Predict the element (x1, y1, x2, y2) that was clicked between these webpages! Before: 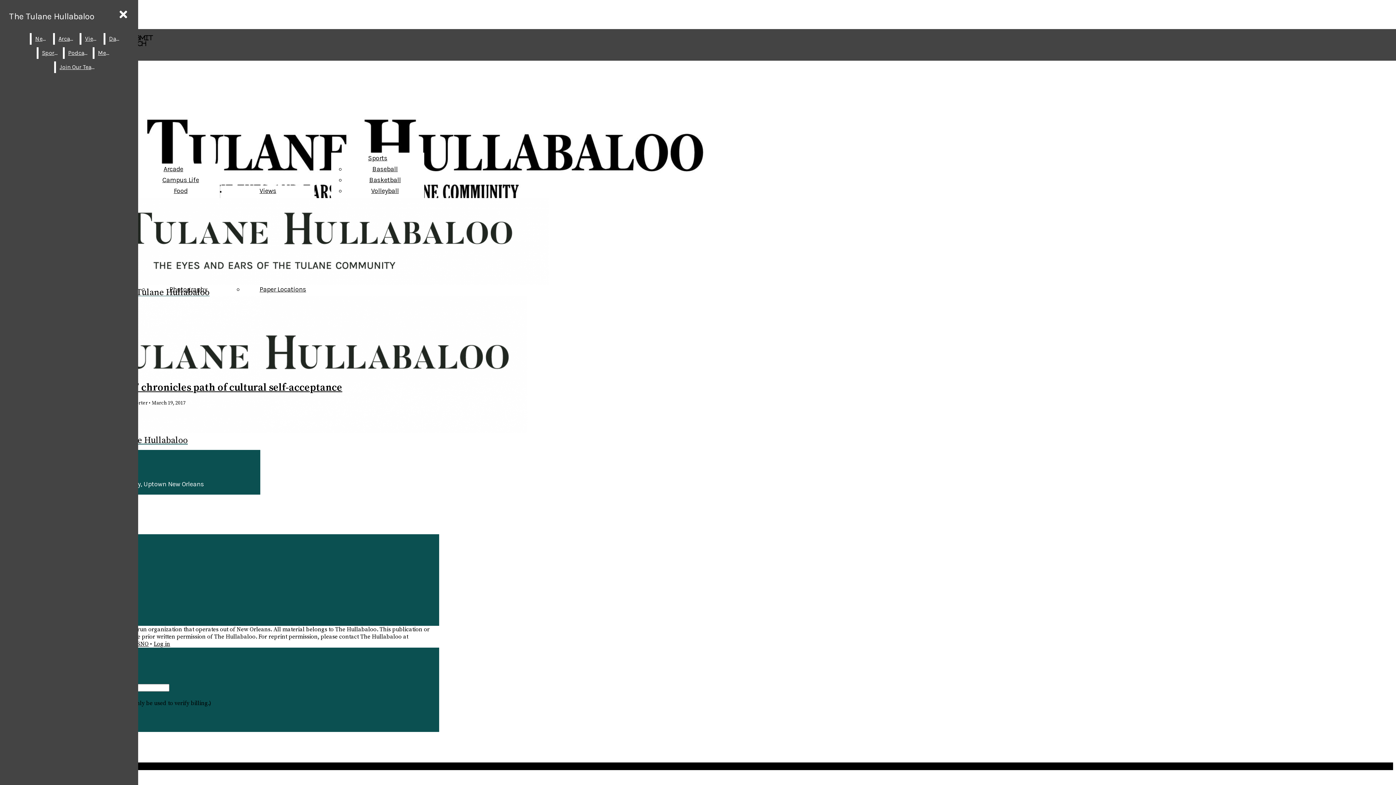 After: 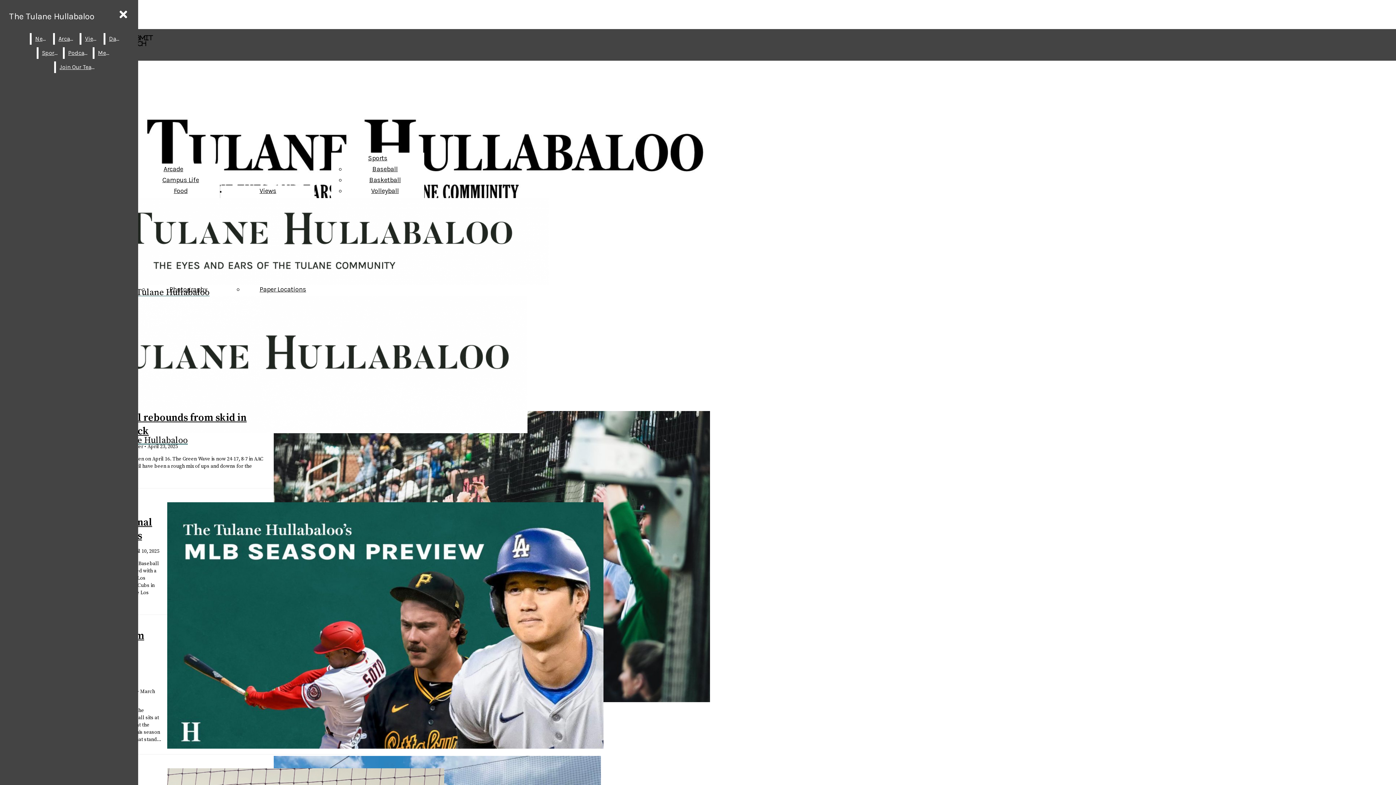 Action: bbox: (372, 165, 397, 173) label: Baseball